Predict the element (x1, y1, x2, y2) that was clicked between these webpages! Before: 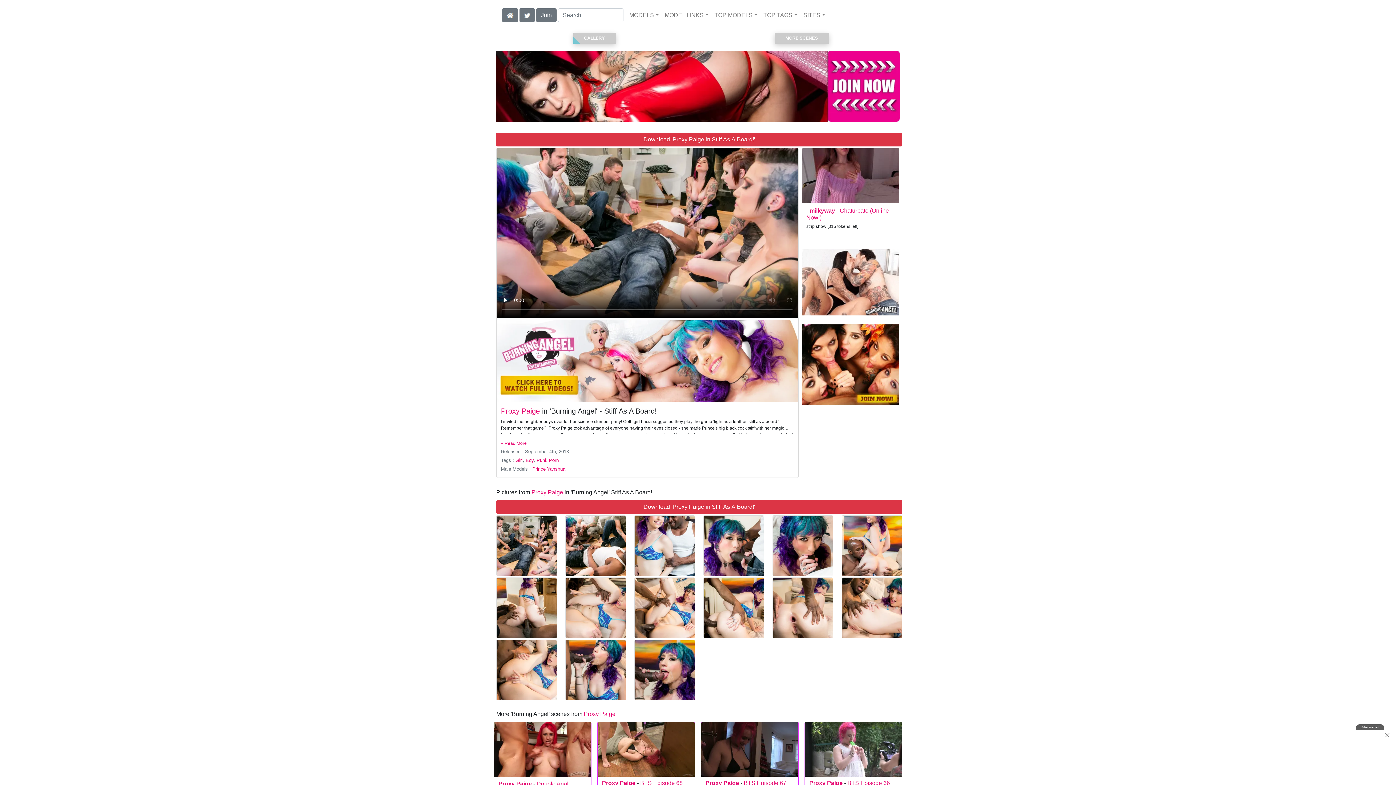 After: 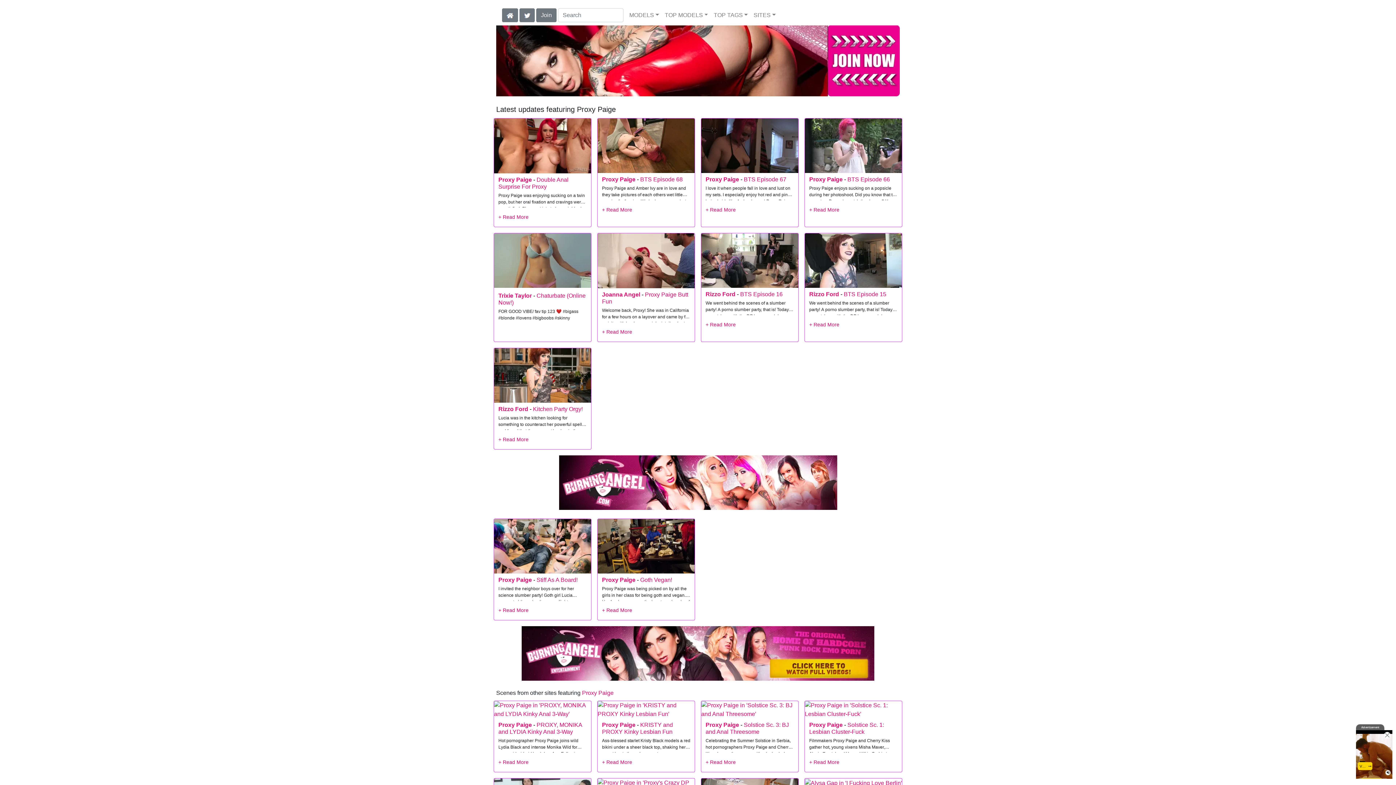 Action: label: Proxy Paige bbox: (602, 780, 635, 786)